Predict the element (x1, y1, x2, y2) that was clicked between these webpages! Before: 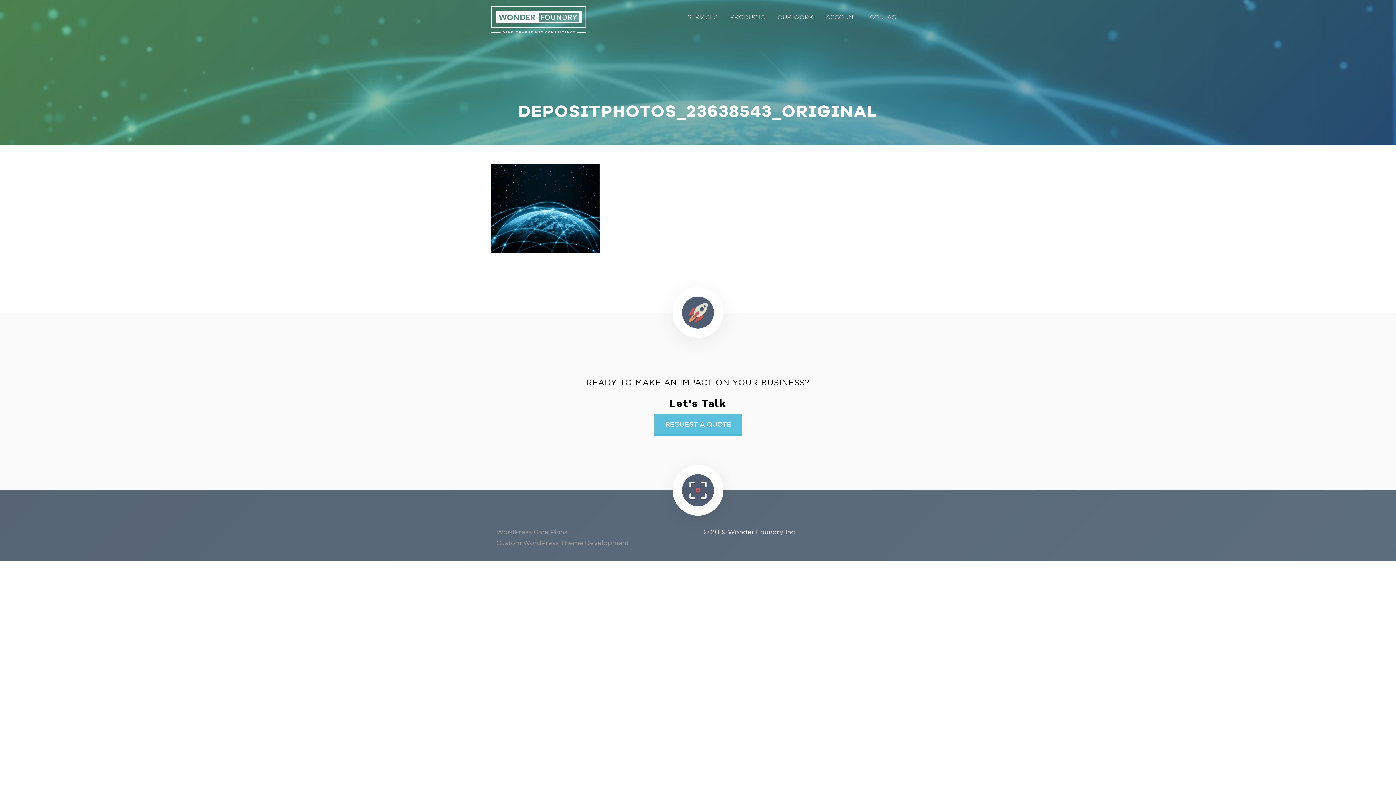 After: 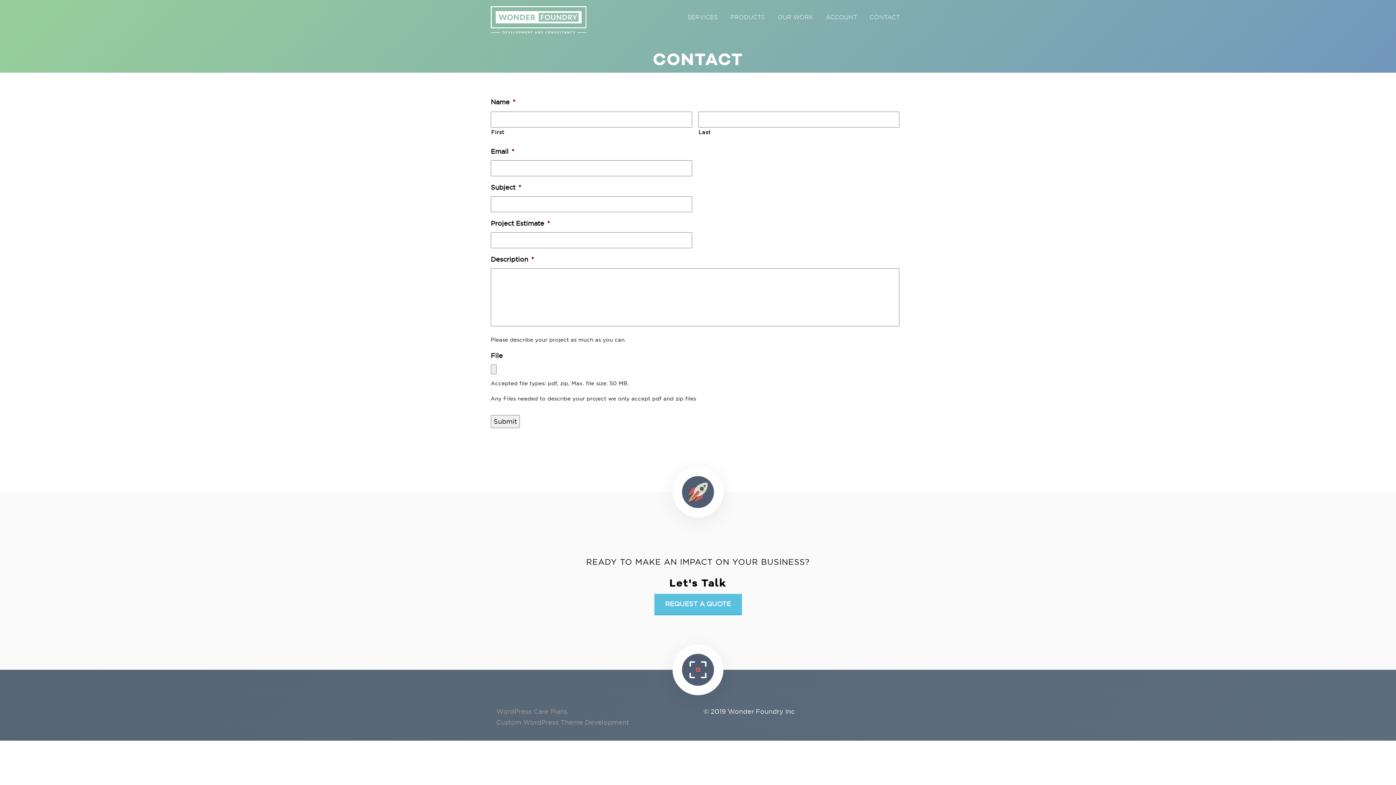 Action: bbox: (654, 414, 742, 436) label: REQUEST A QUOTE